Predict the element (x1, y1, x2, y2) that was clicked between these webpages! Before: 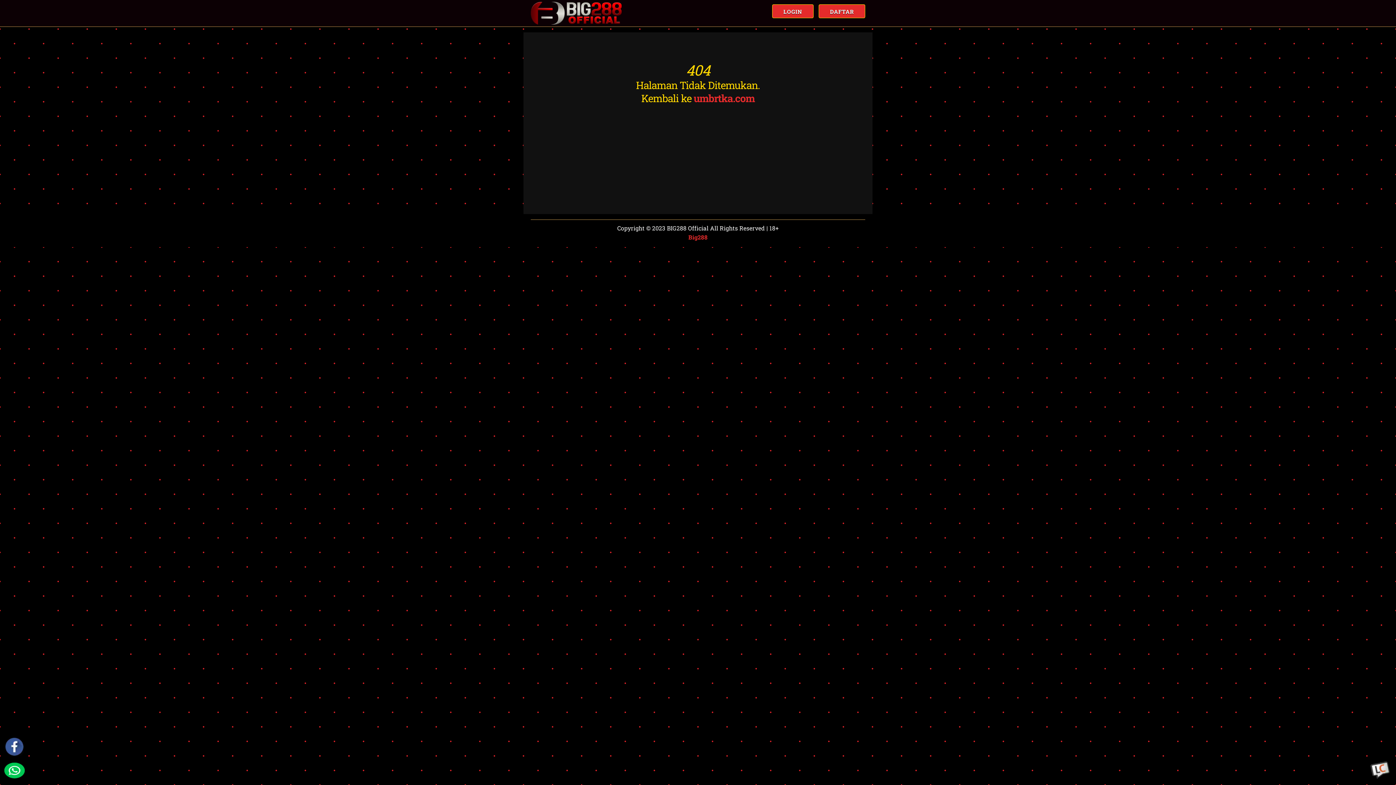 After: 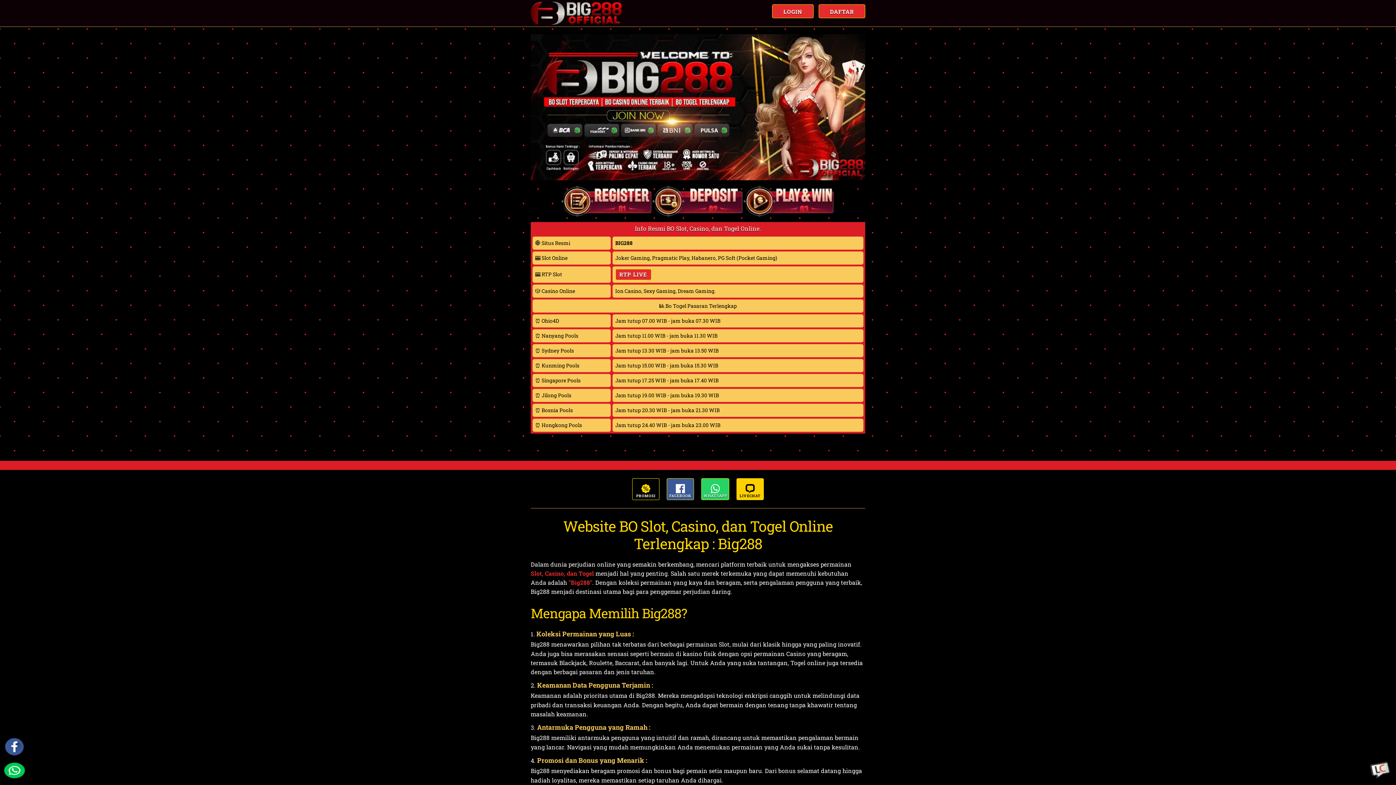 Action: bbox: (530, 8, 621, 16)